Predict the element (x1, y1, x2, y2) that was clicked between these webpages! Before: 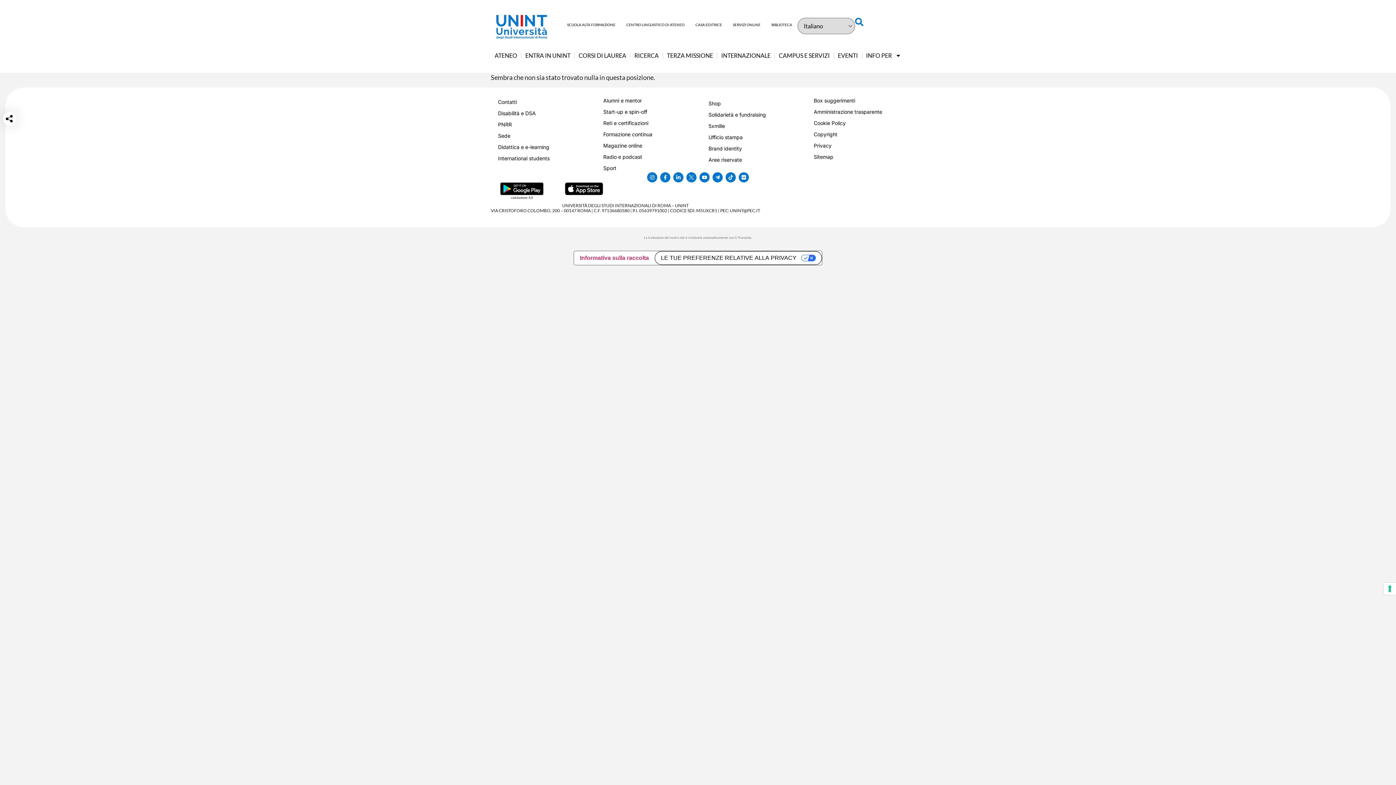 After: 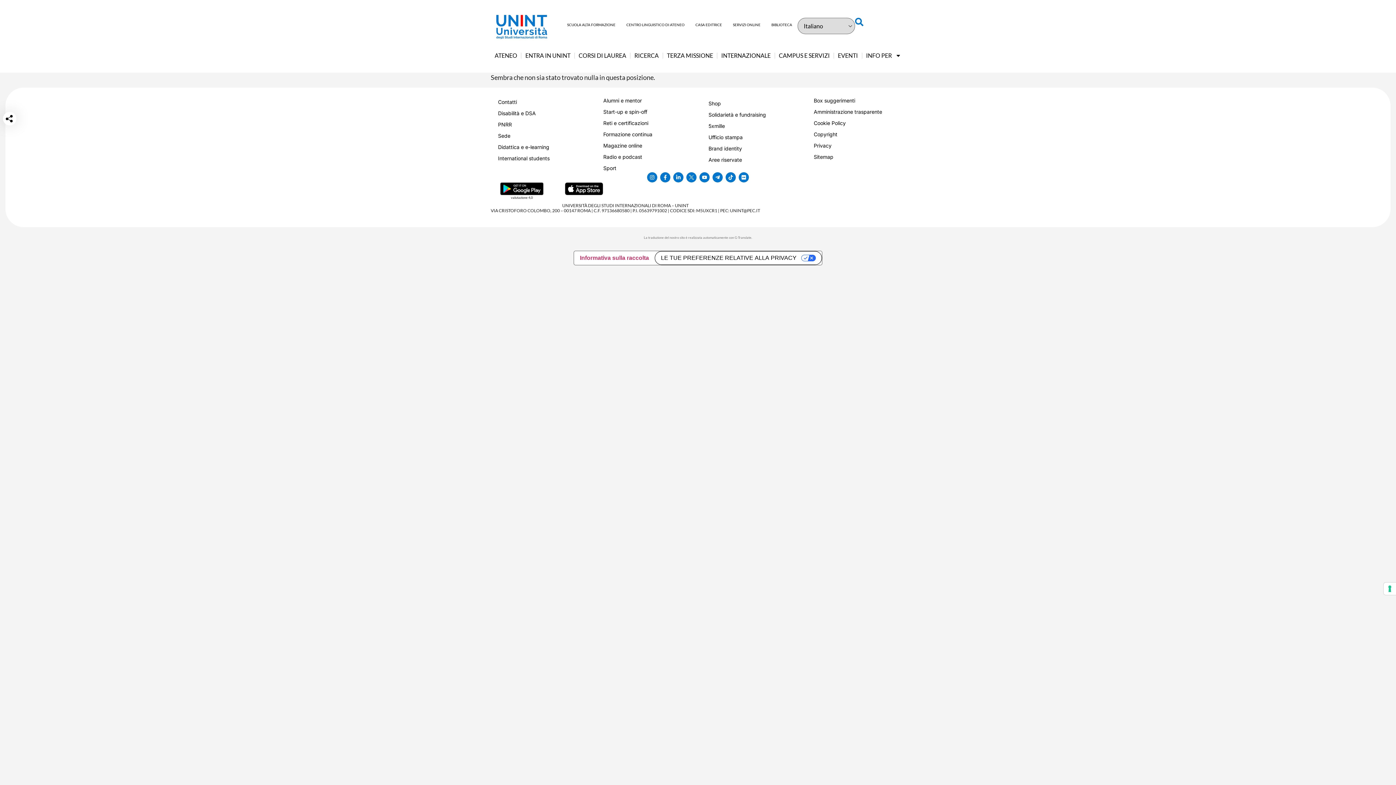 Action: bbox: (565, 182, 603, 195)